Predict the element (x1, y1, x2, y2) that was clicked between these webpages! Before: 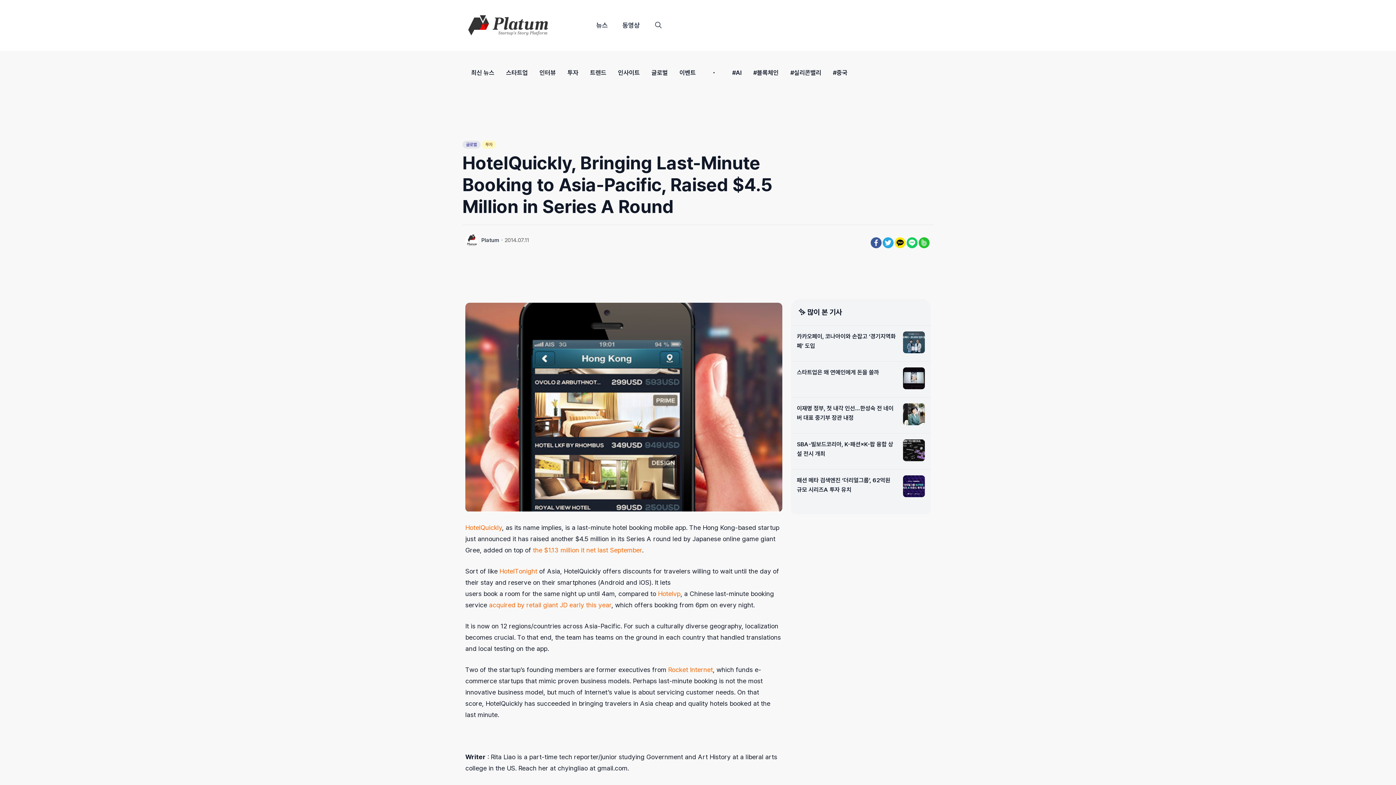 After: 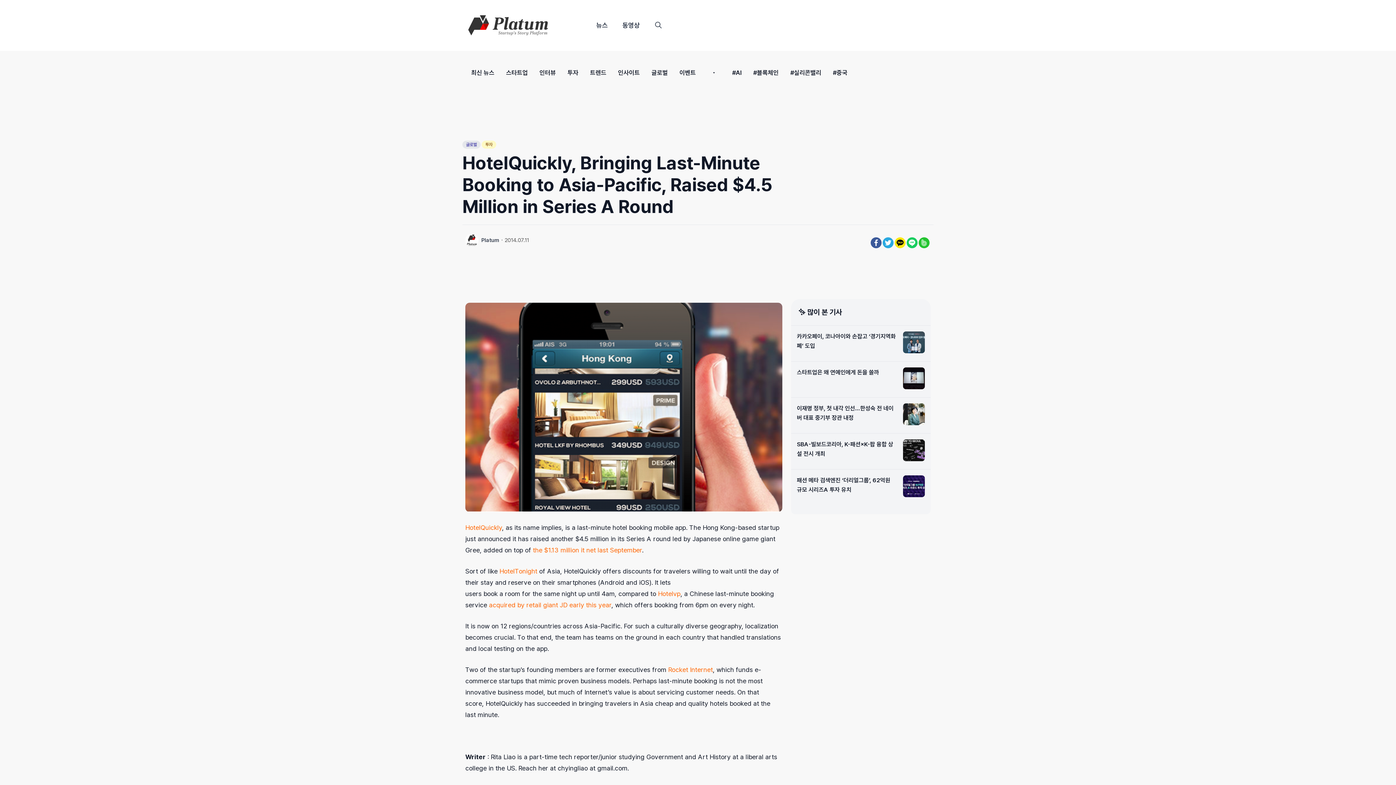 Action: bbox: (906, 237, 918, 250)